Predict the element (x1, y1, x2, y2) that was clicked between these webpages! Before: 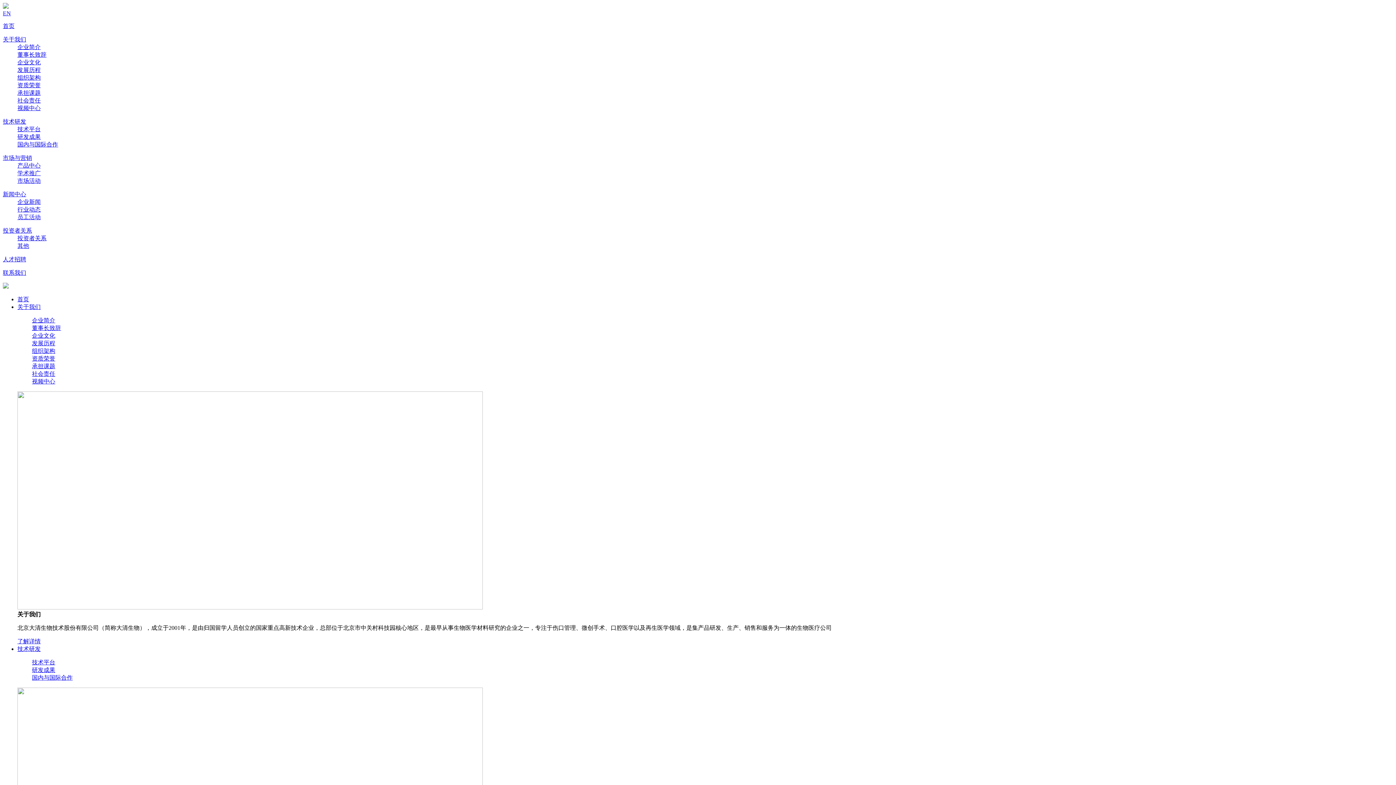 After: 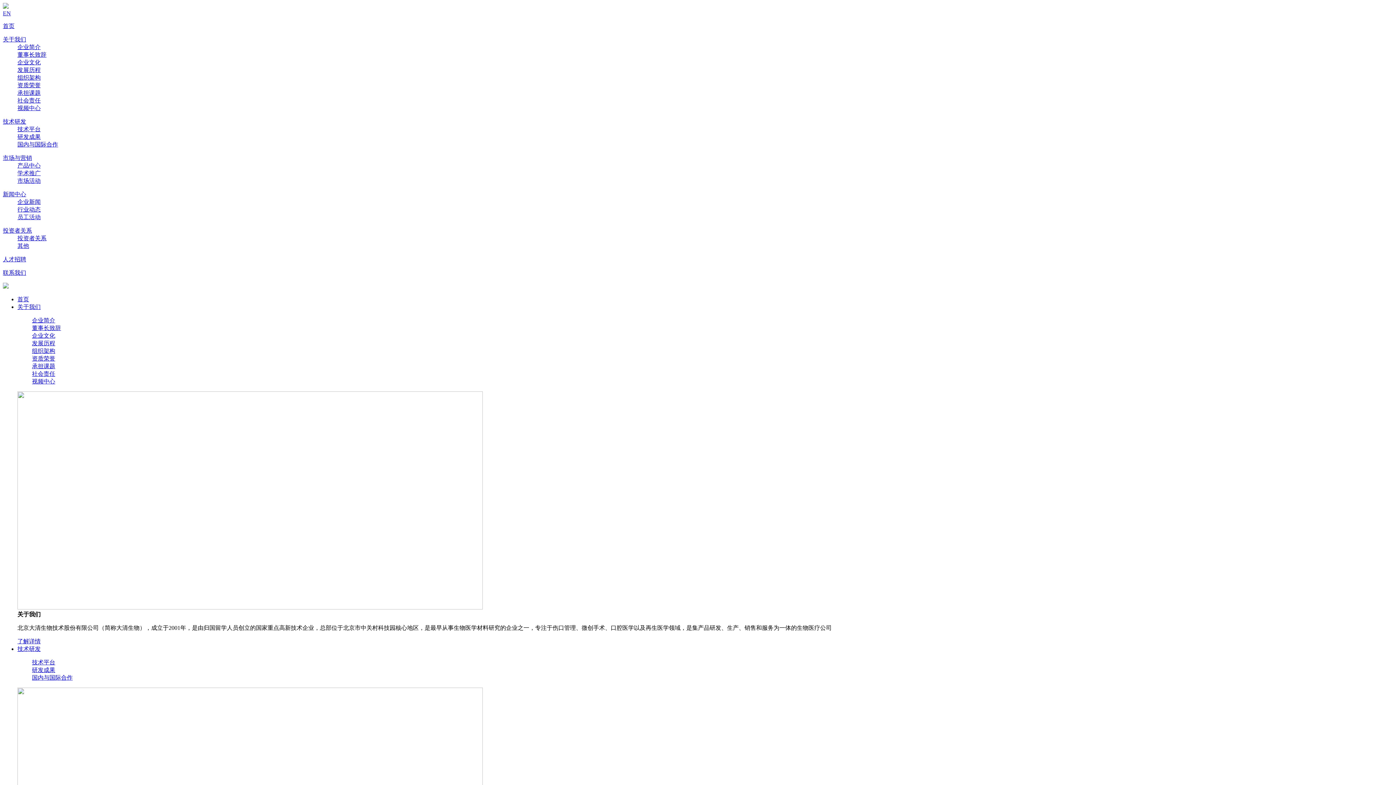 Action: bbox: (2, 269, 26, 276) label: 联系我们